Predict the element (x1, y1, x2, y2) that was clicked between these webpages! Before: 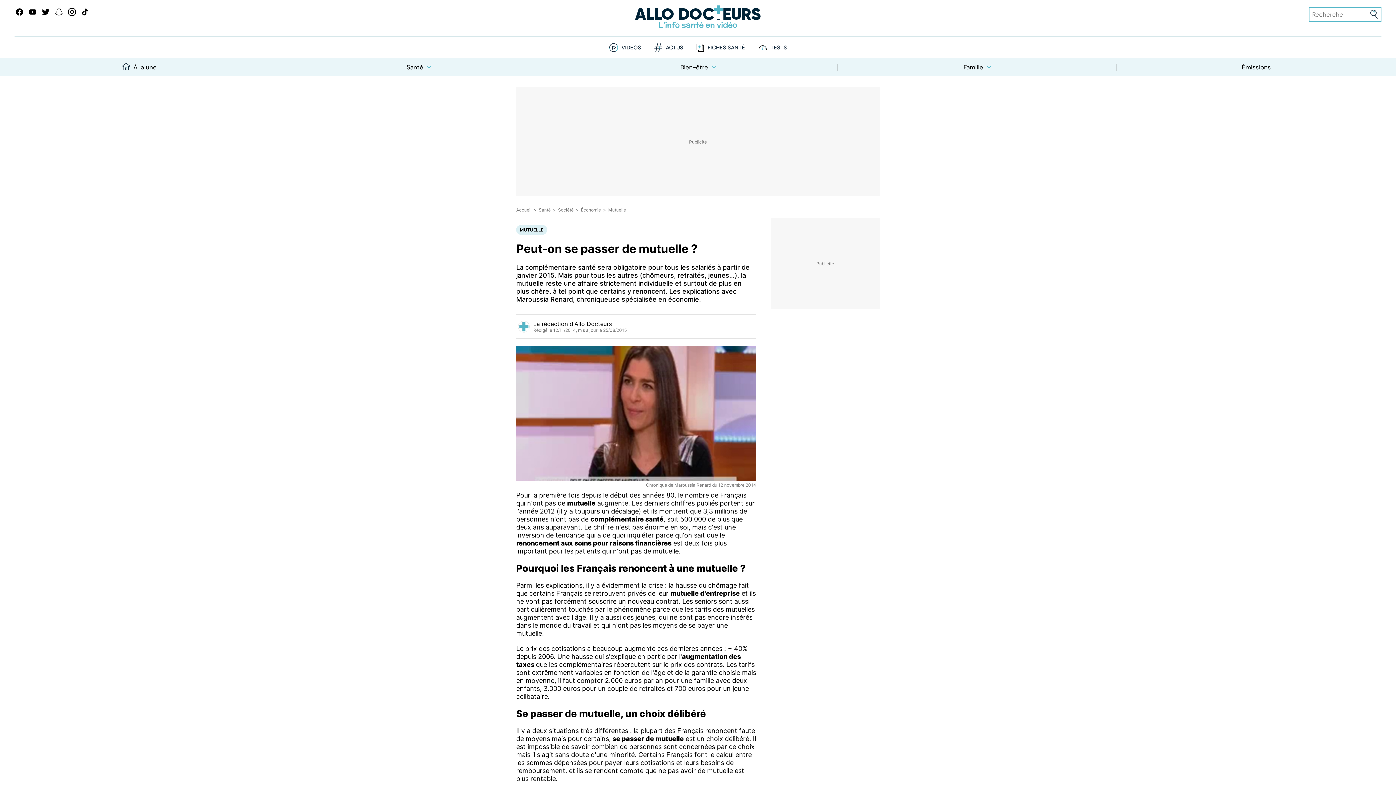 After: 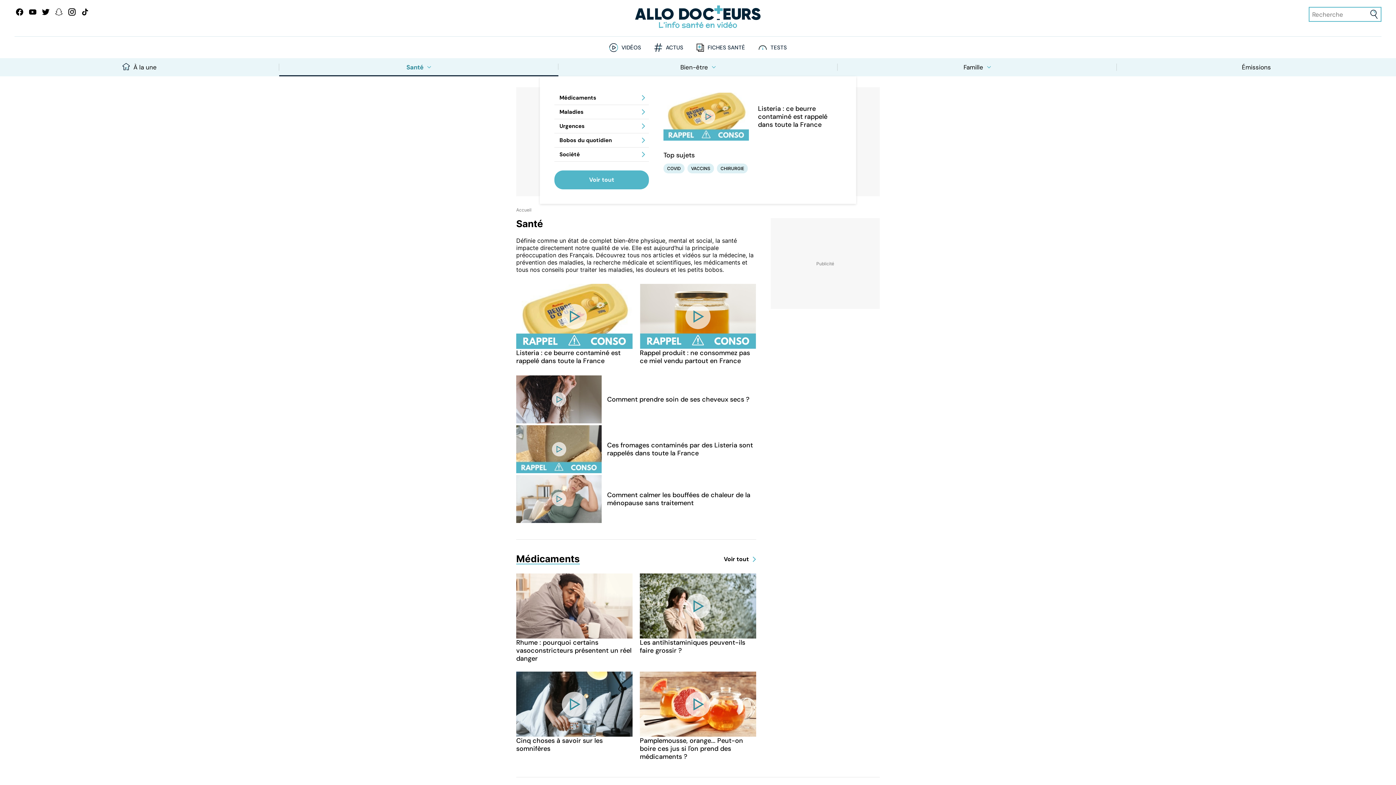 Action: label: Santé bbox: (279, 58, 558, 76)